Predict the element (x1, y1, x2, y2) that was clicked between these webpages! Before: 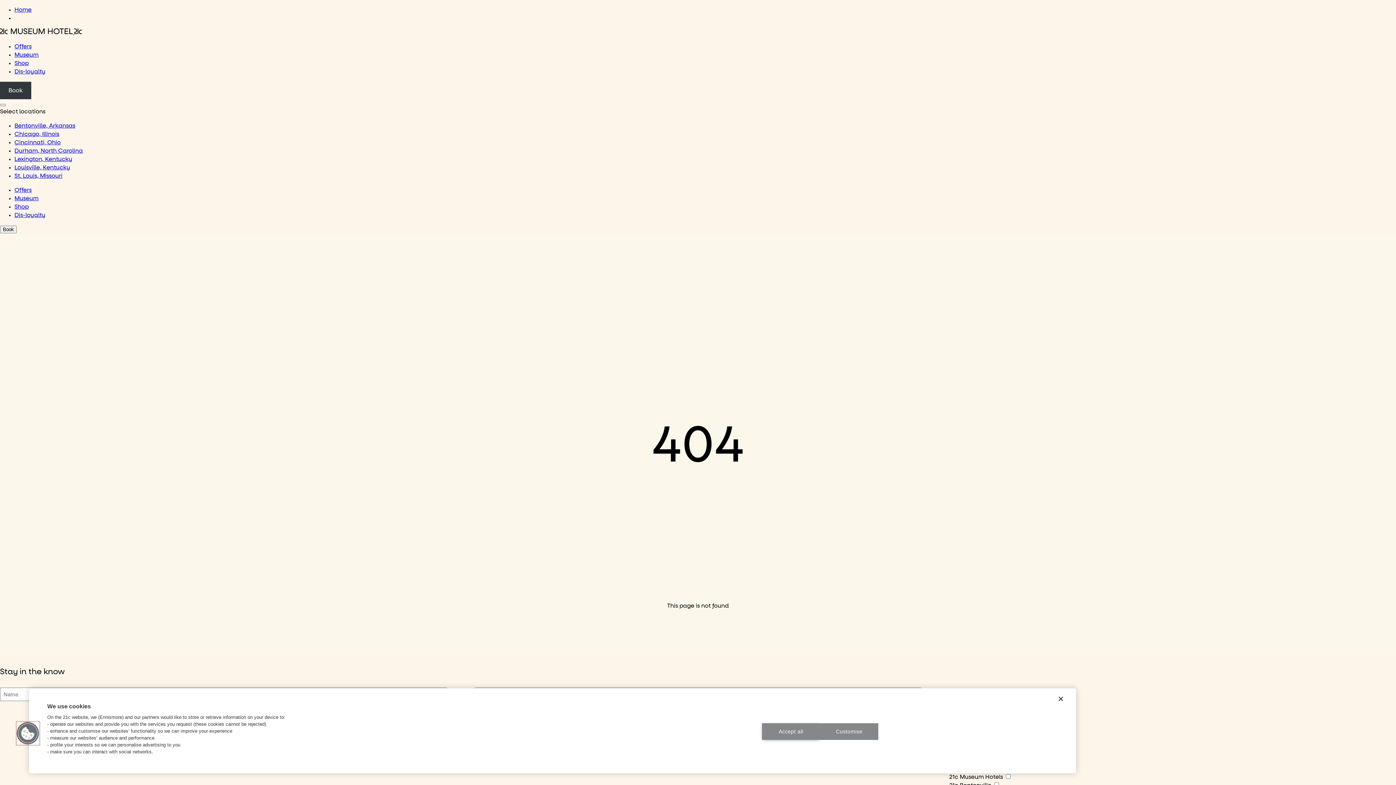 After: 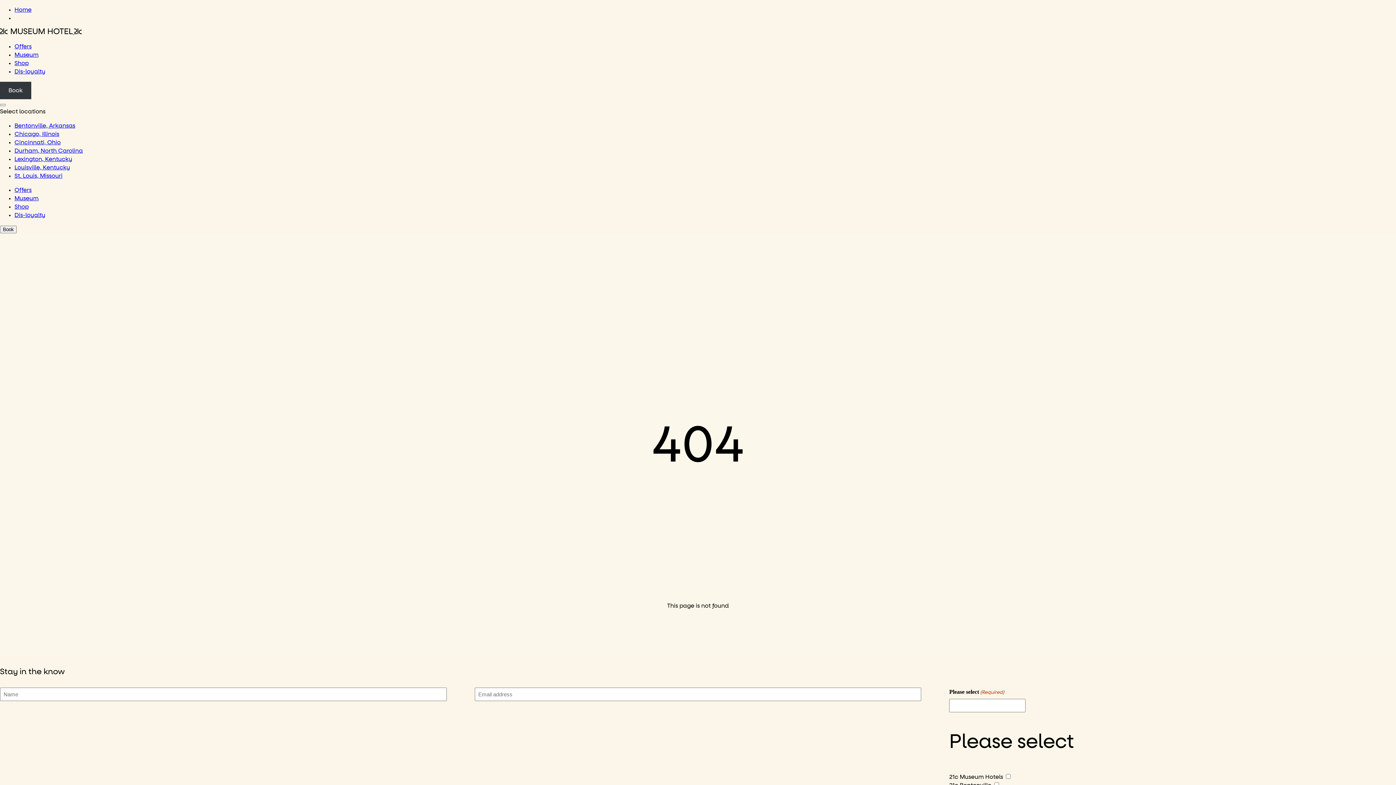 Action: bbox: (762, 723, 820, 740) label: Accept all